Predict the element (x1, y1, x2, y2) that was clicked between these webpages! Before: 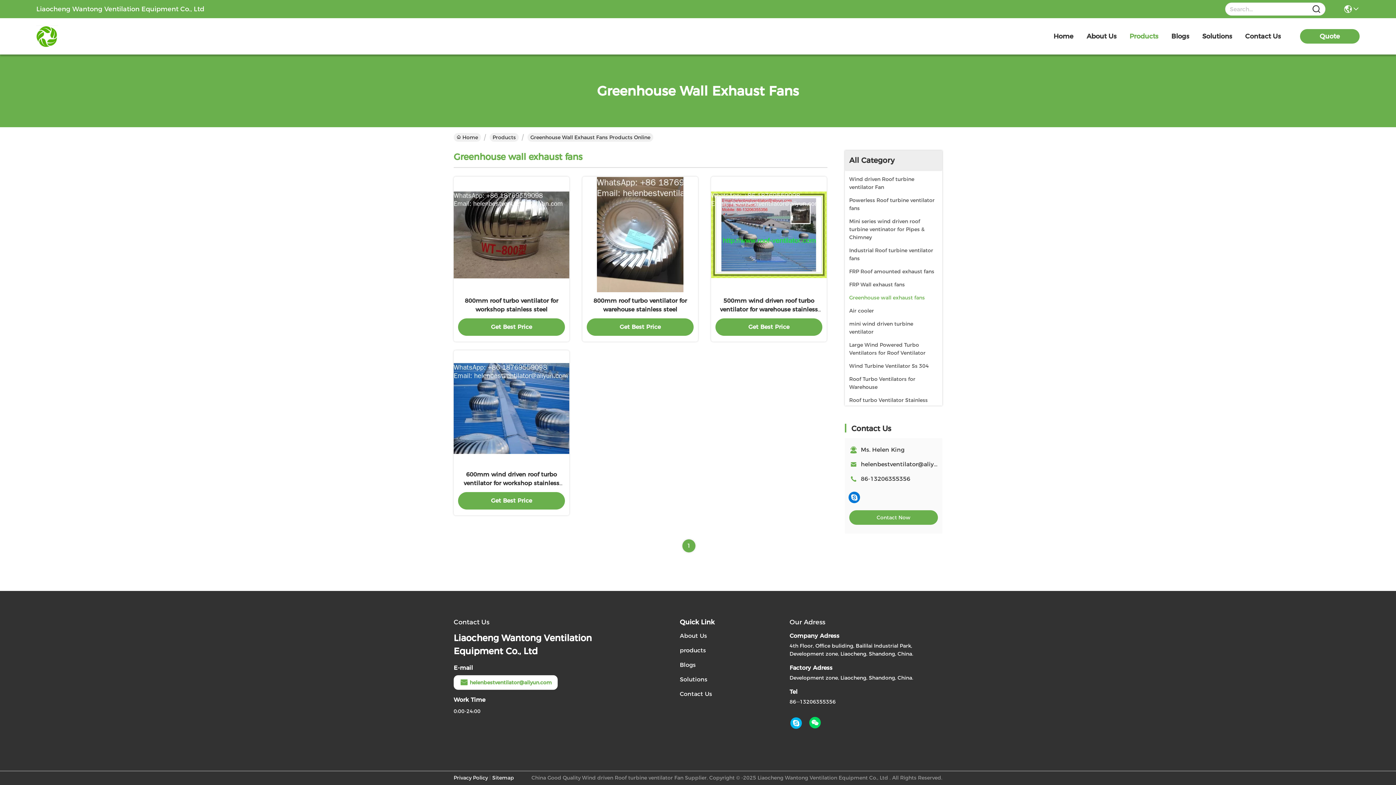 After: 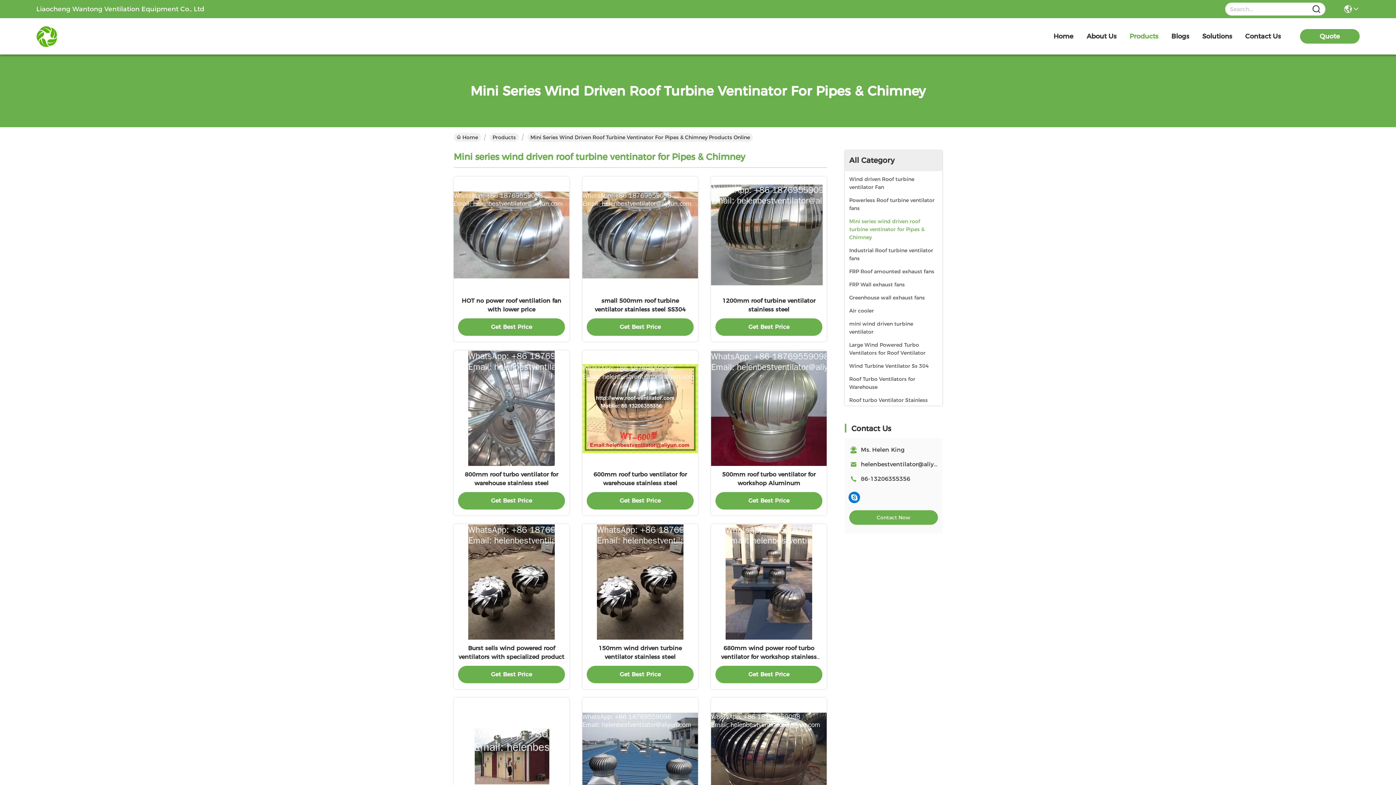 Action: label: Mini series wind driven roof turbine ventinator for Pipes & Chimney bbox: (849, 217, 938, 241)